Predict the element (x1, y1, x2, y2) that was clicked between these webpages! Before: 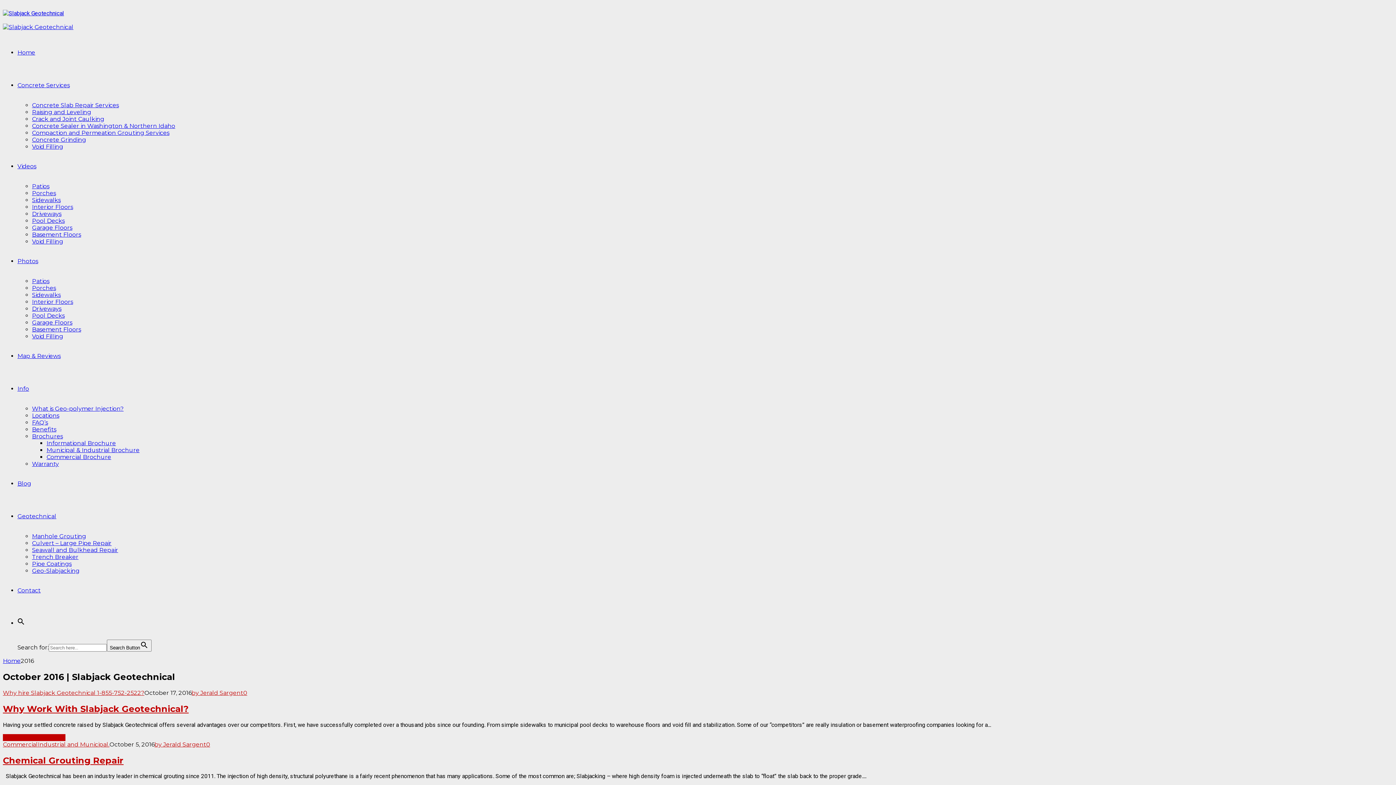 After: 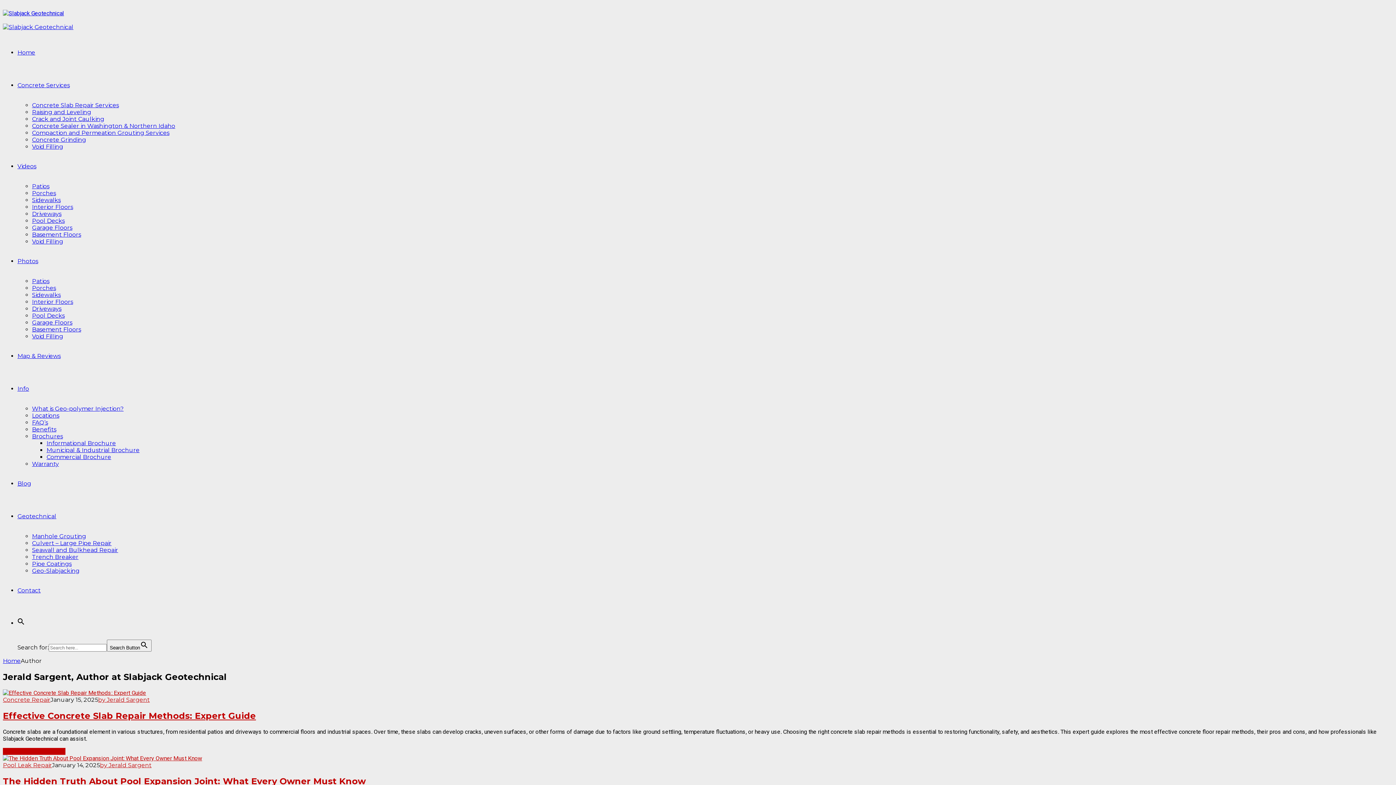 Action: bbox: (154, 741, 206, 748) label: by Jerald Sargent